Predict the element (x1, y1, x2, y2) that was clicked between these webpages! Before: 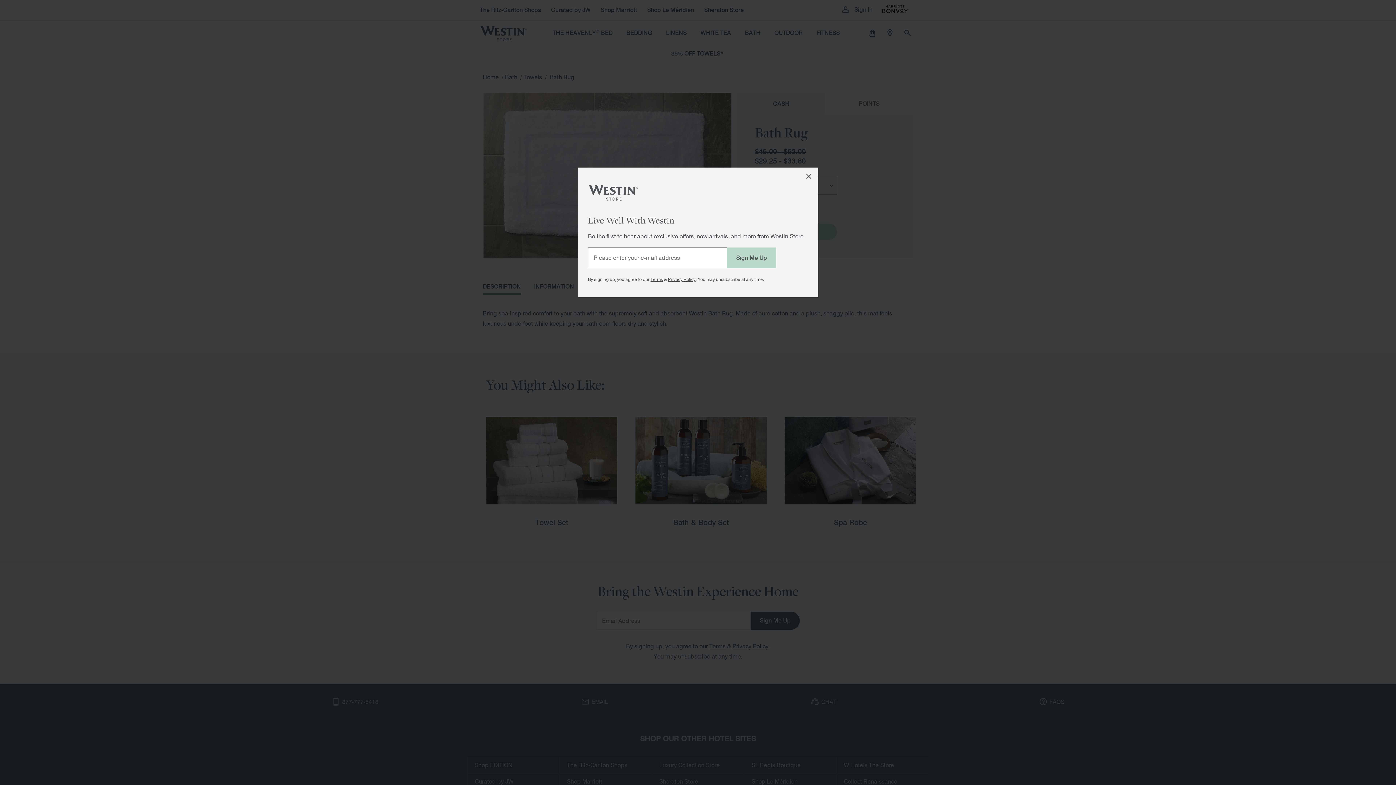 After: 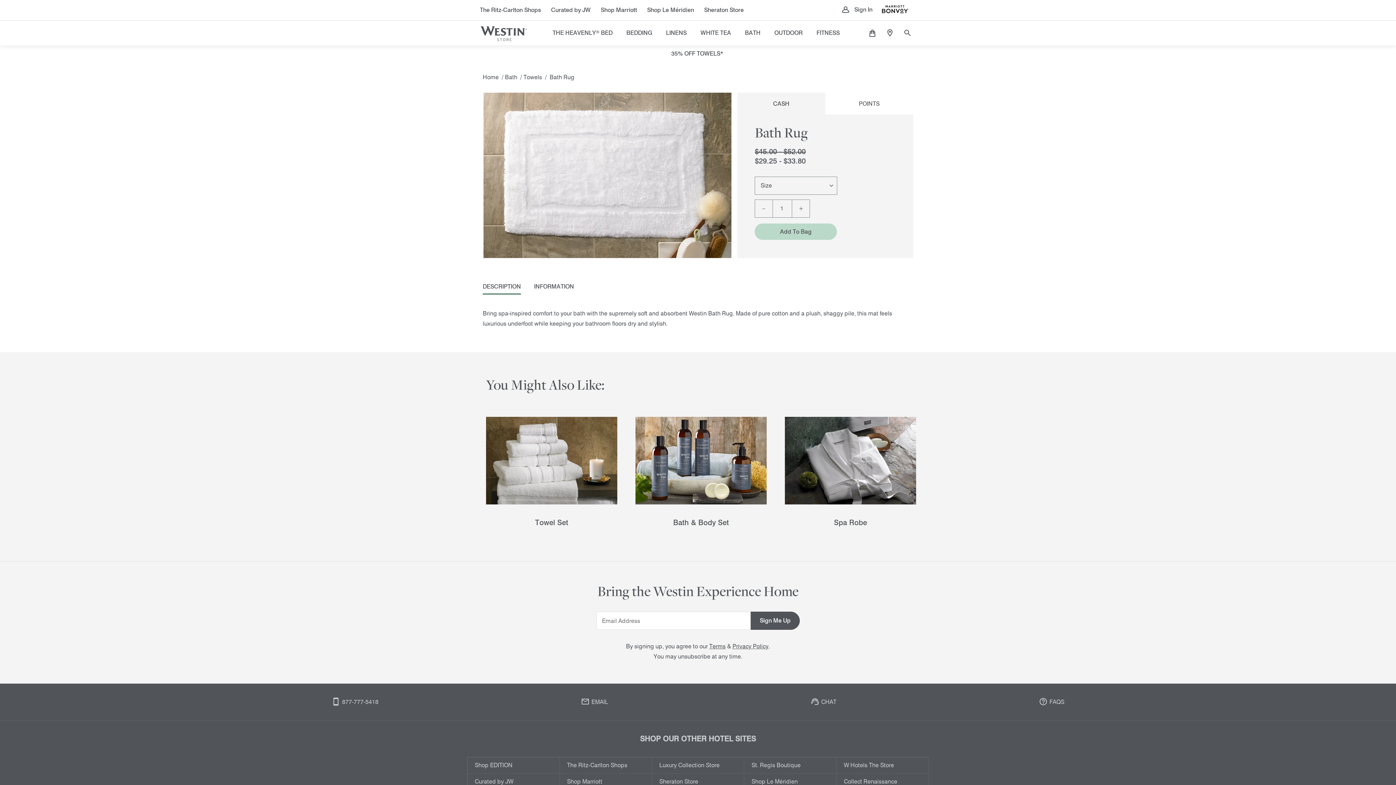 Action: bbox: (800, 167, 818, 185)